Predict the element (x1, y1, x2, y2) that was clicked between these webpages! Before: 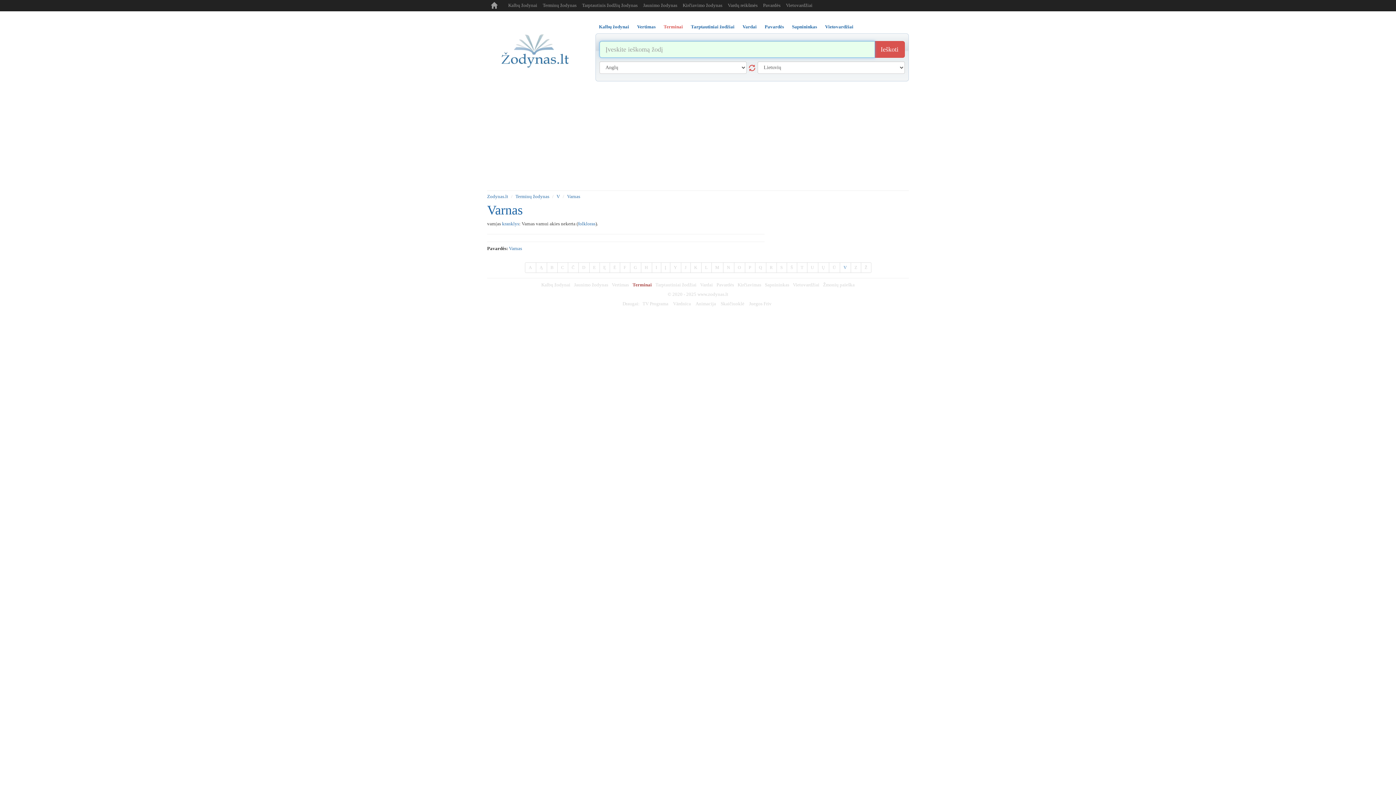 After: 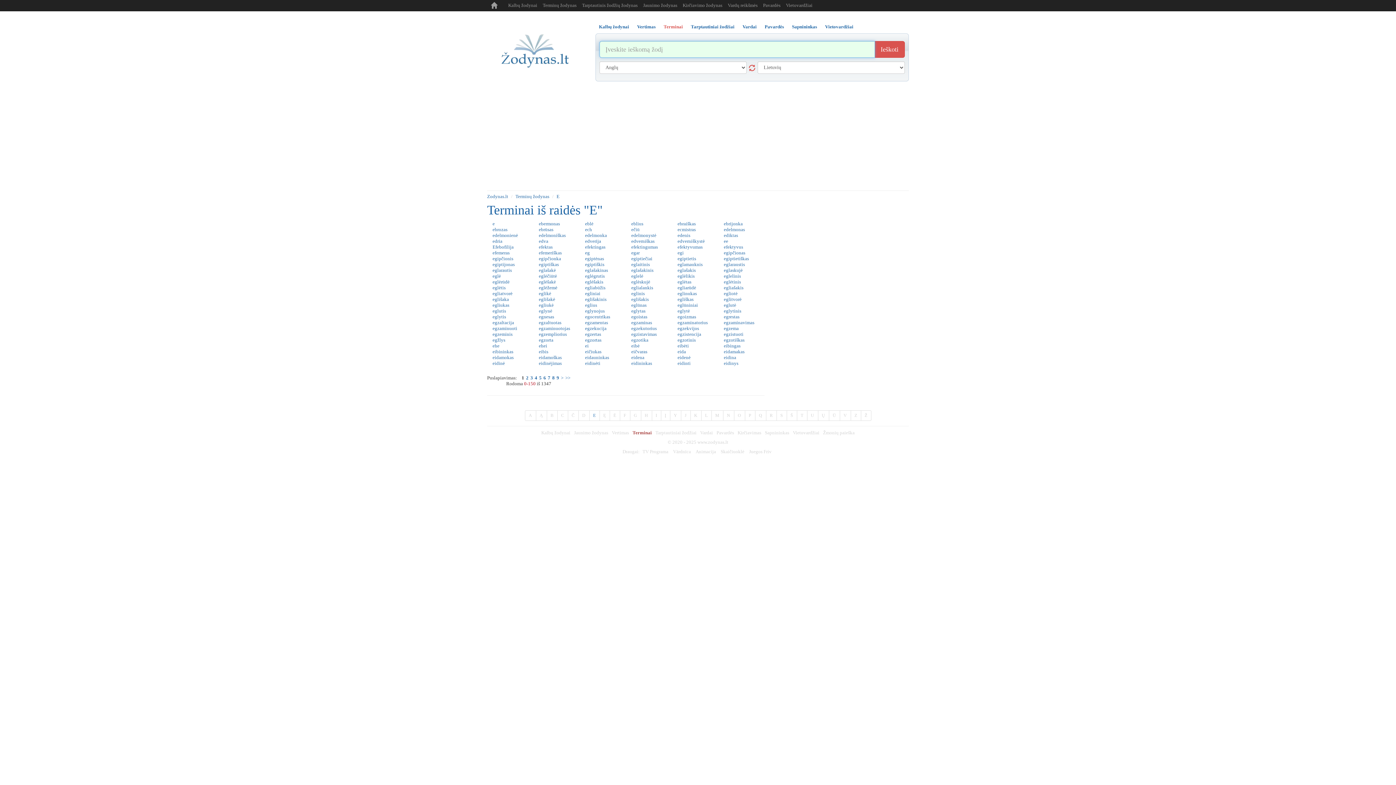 Action: label: E bbox: (589, 262, 599, 273)